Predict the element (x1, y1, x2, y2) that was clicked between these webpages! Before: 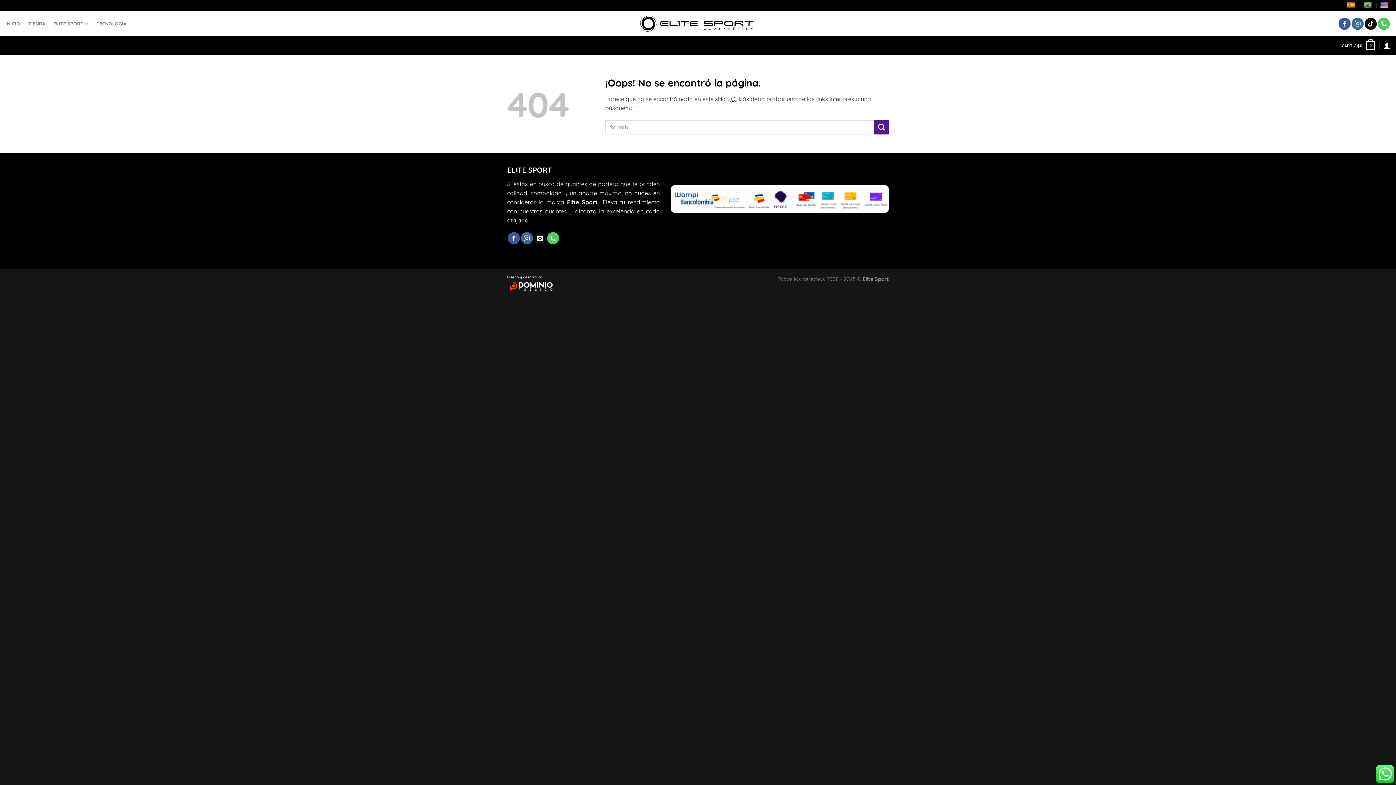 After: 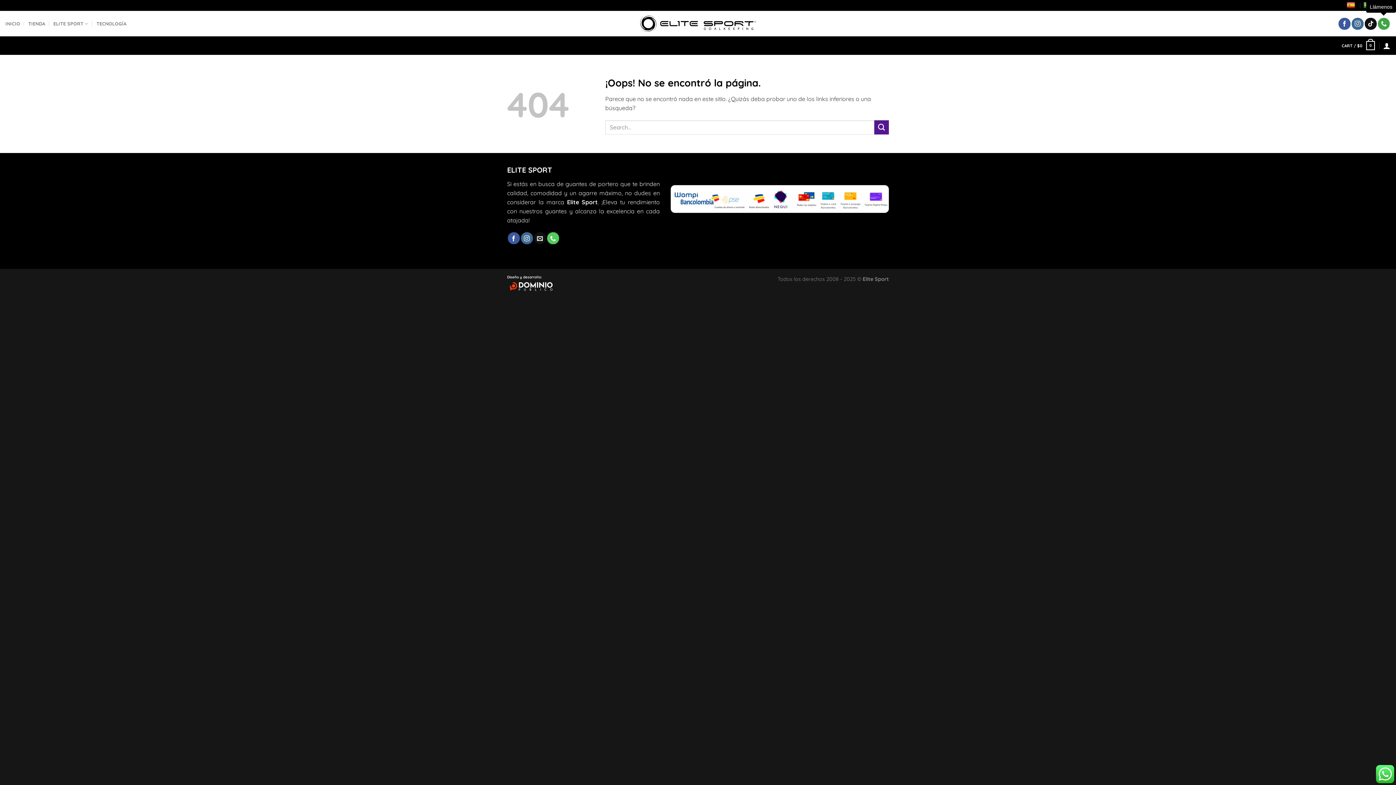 Action: bbox: (1378, 17, 1390, 29) label: Llámenos